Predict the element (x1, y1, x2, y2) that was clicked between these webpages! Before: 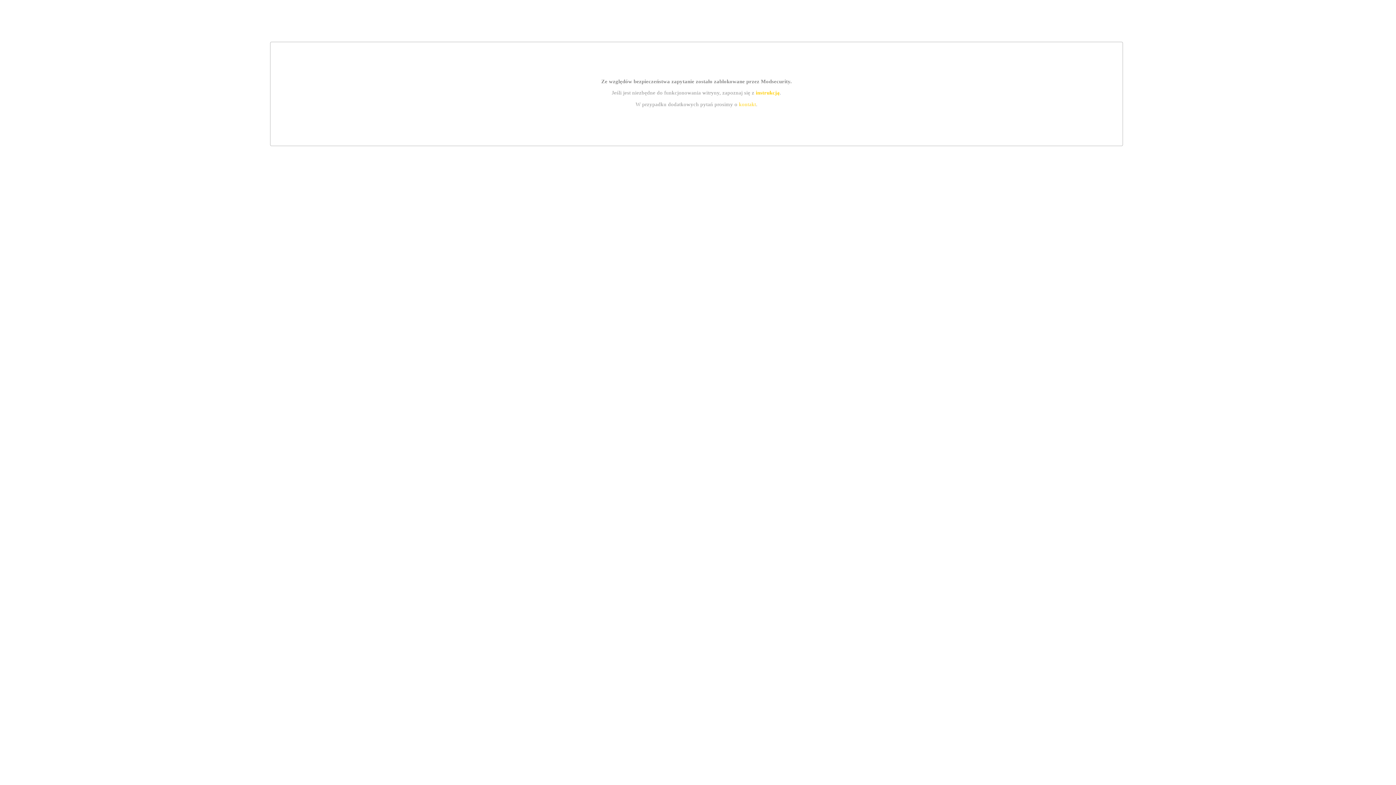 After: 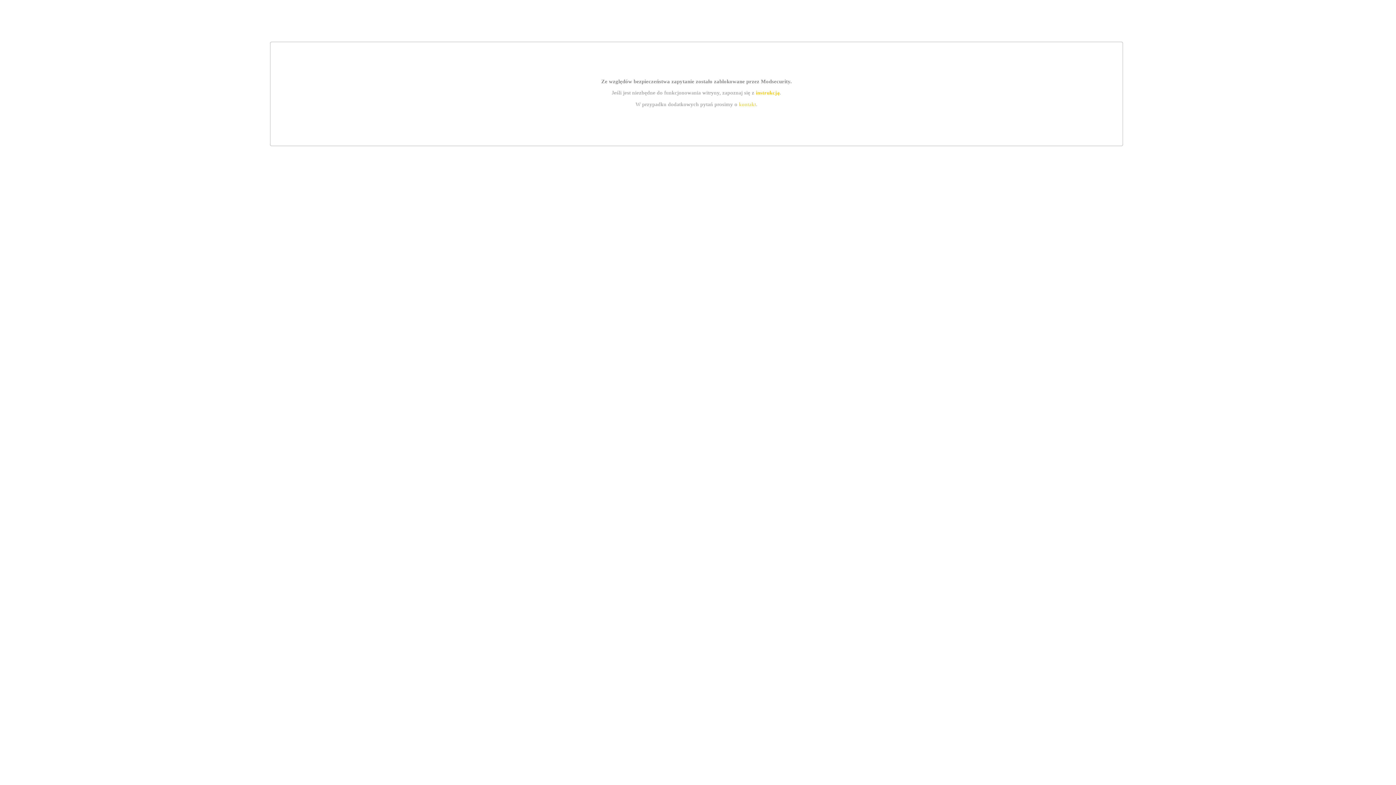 Action: bbox: (755, 89, 779, 95) label: instrukcją